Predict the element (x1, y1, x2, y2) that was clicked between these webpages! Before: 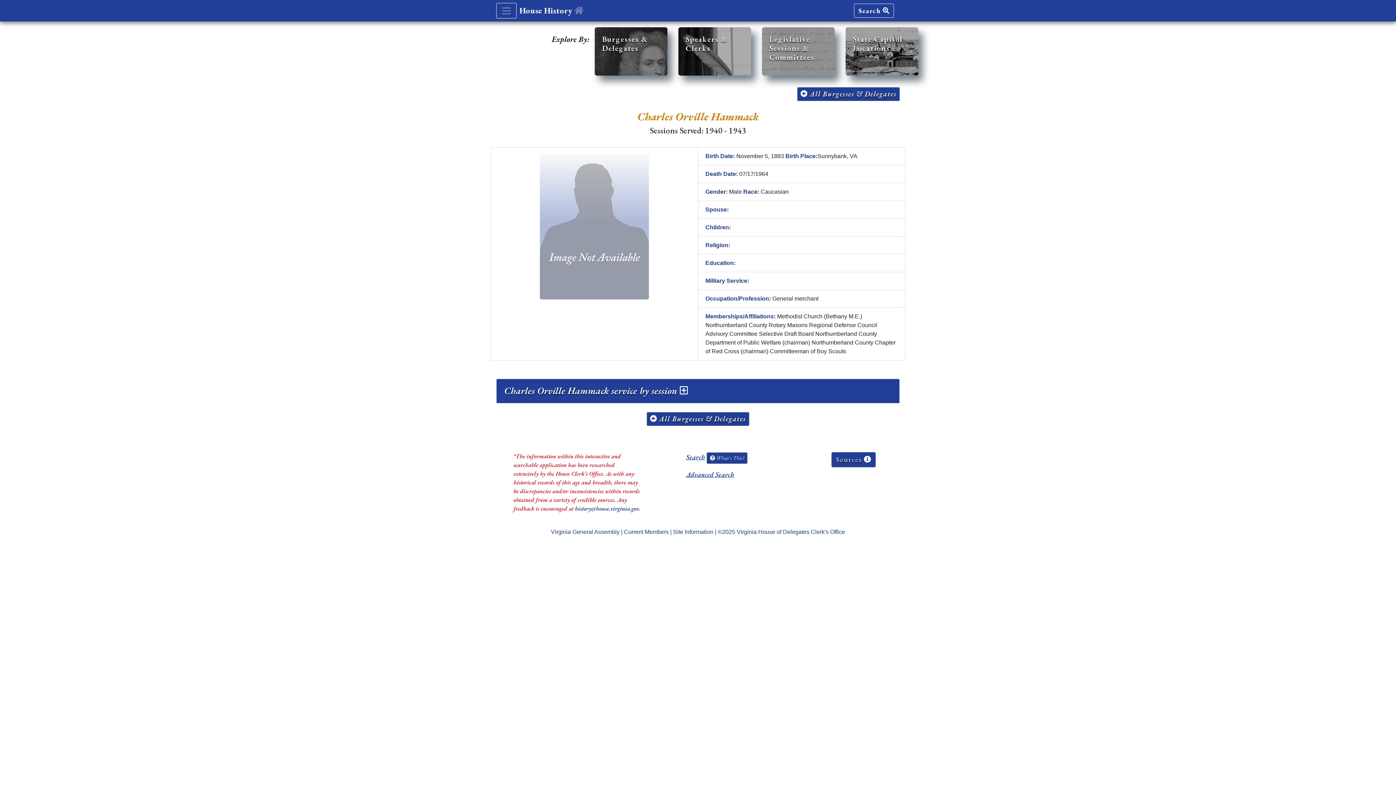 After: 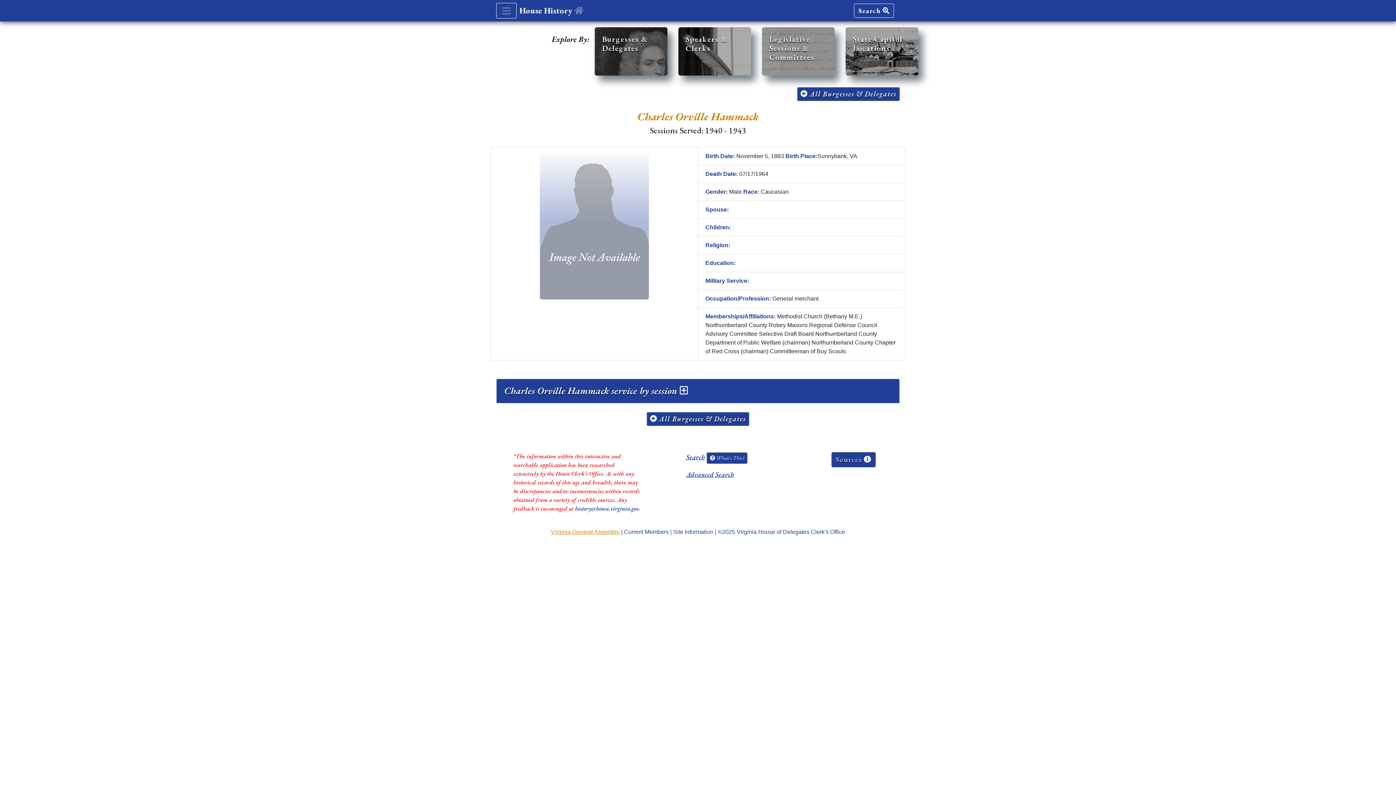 Action: label: Virginia General Assembly bbox: (551, 529, 619, 535)